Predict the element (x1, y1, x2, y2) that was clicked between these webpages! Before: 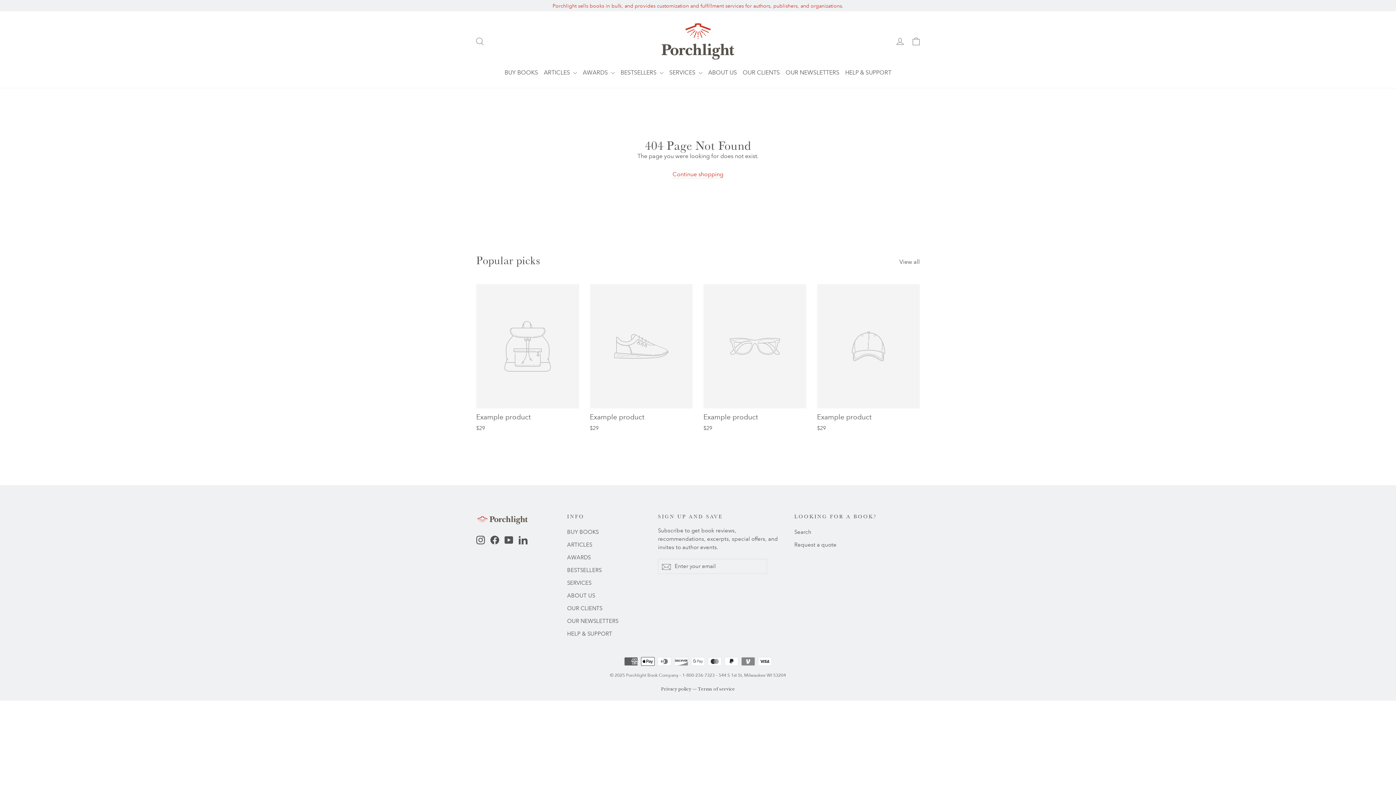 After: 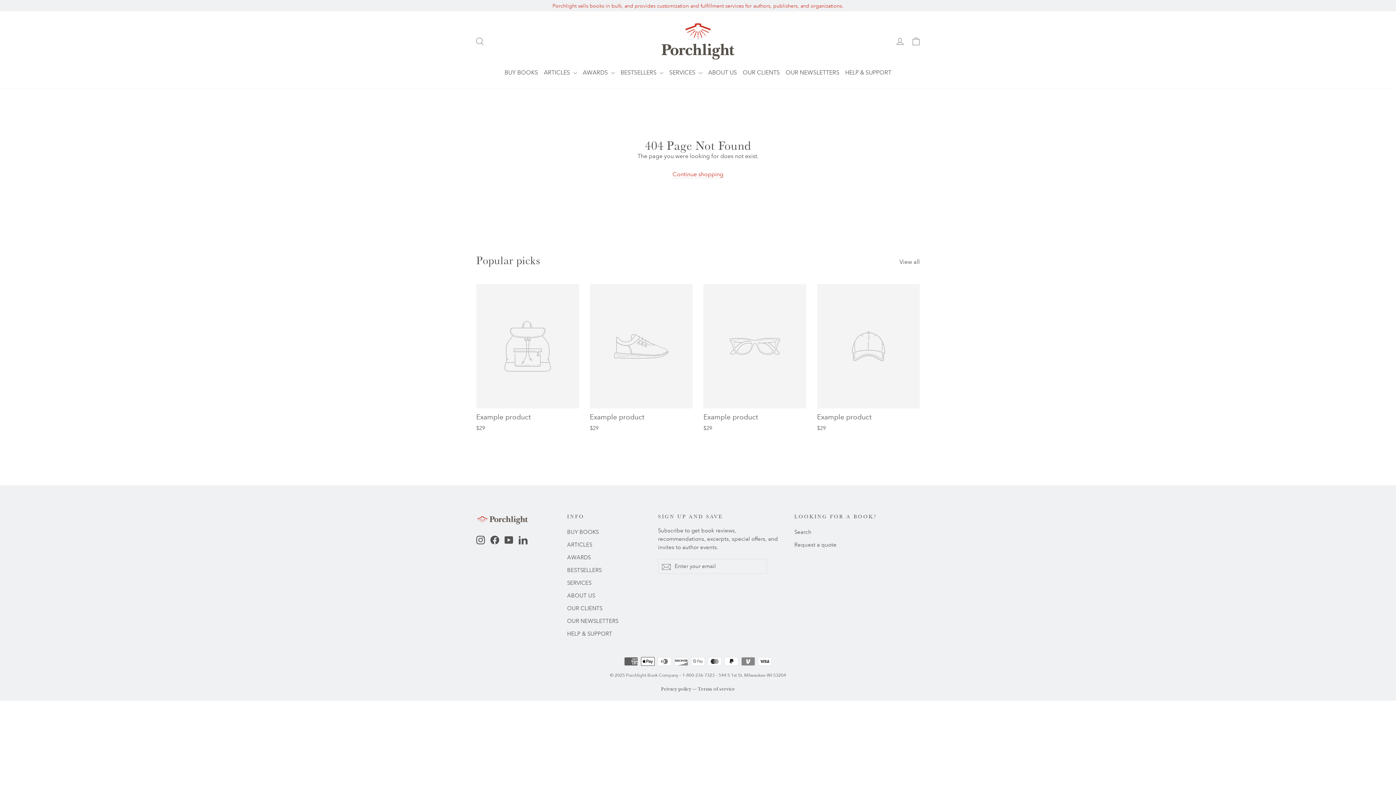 Action: label: View all bbox: (899, 255, 920, 266)